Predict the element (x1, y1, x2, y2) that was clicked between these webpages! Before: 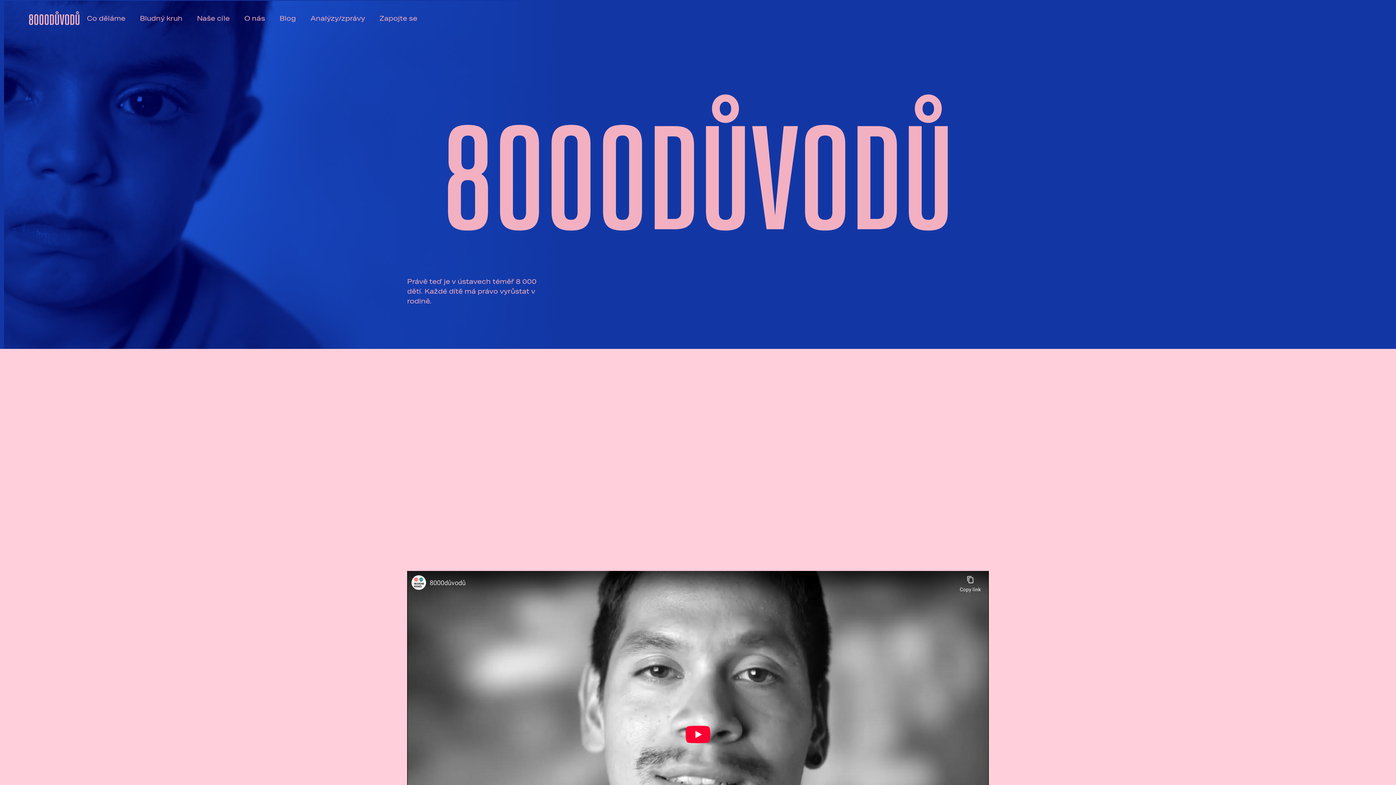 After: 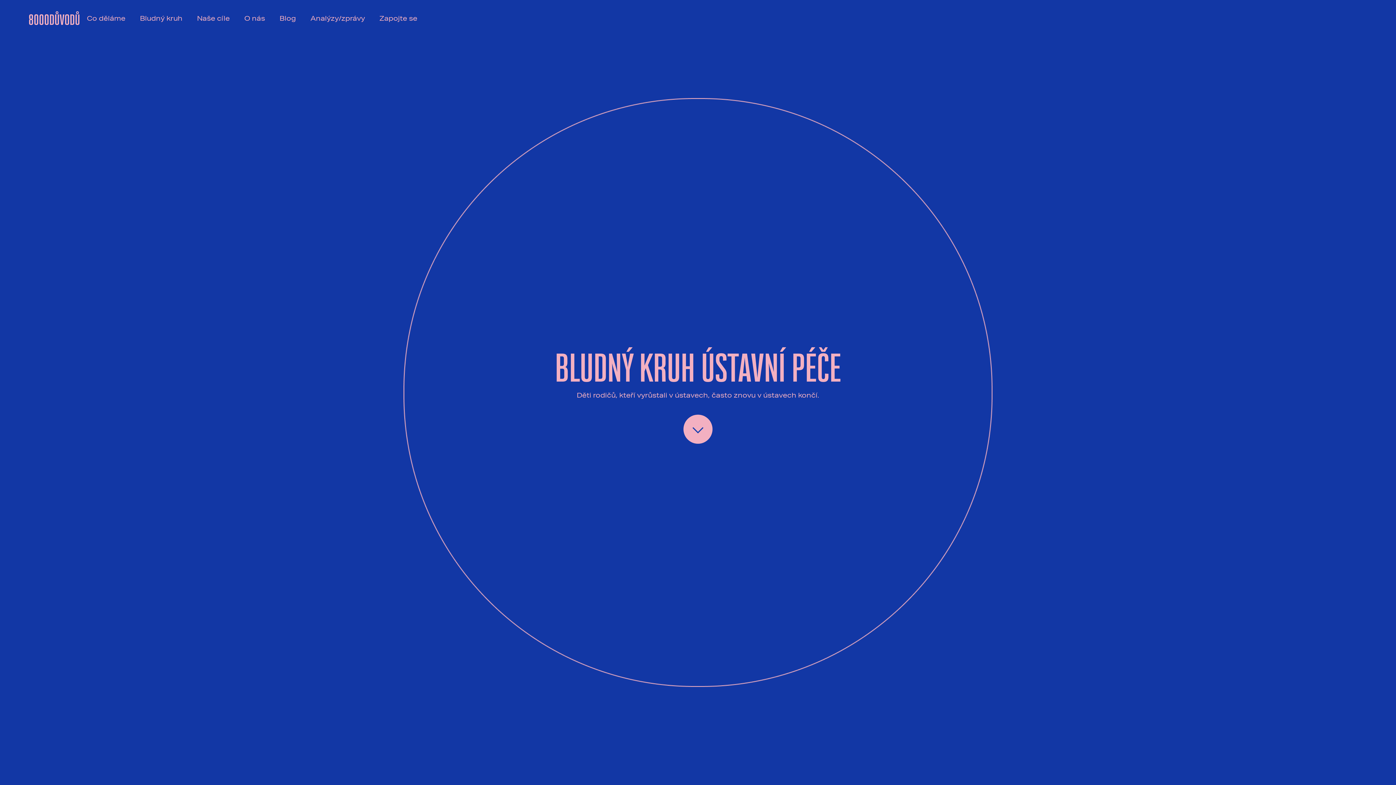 Action: label: Bludný kruh bbox: (132, 6, 189, 30)